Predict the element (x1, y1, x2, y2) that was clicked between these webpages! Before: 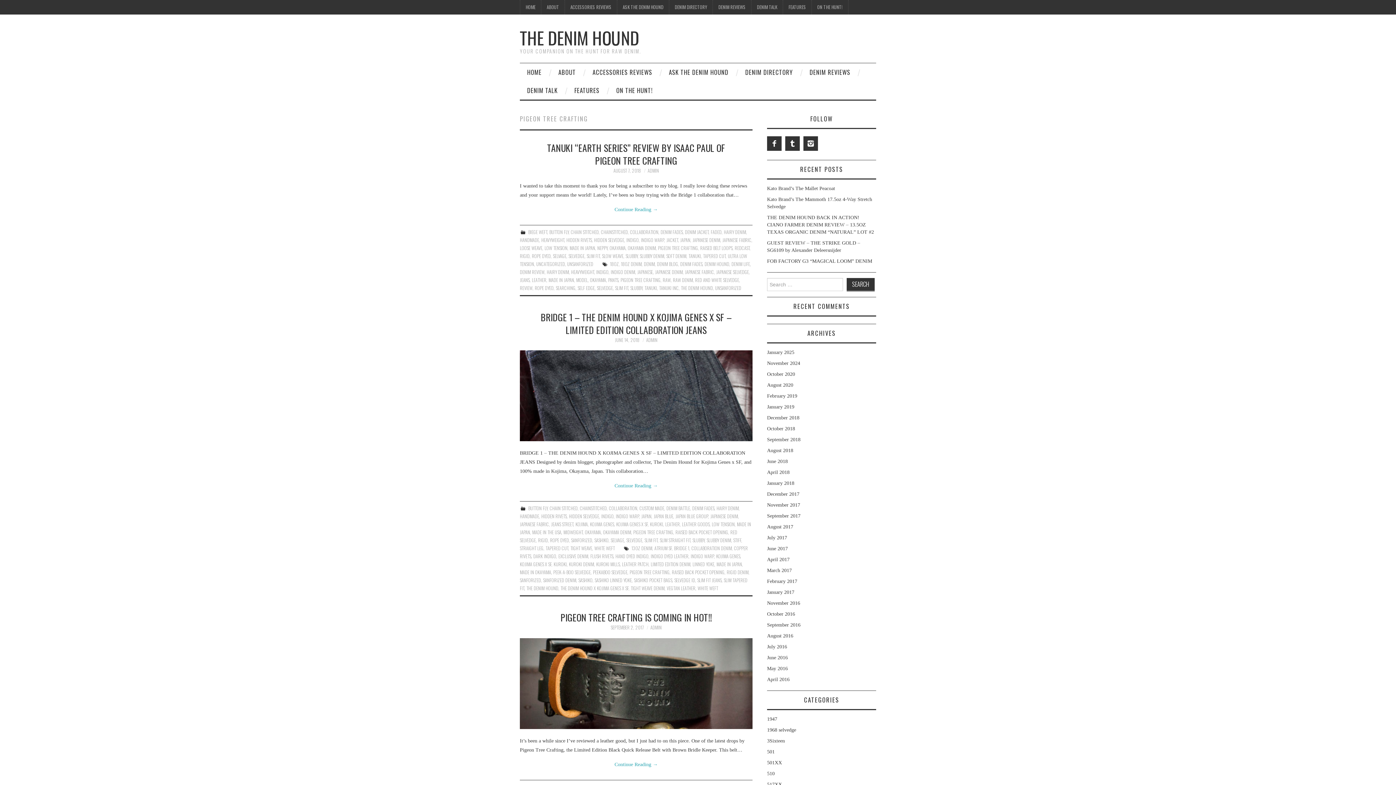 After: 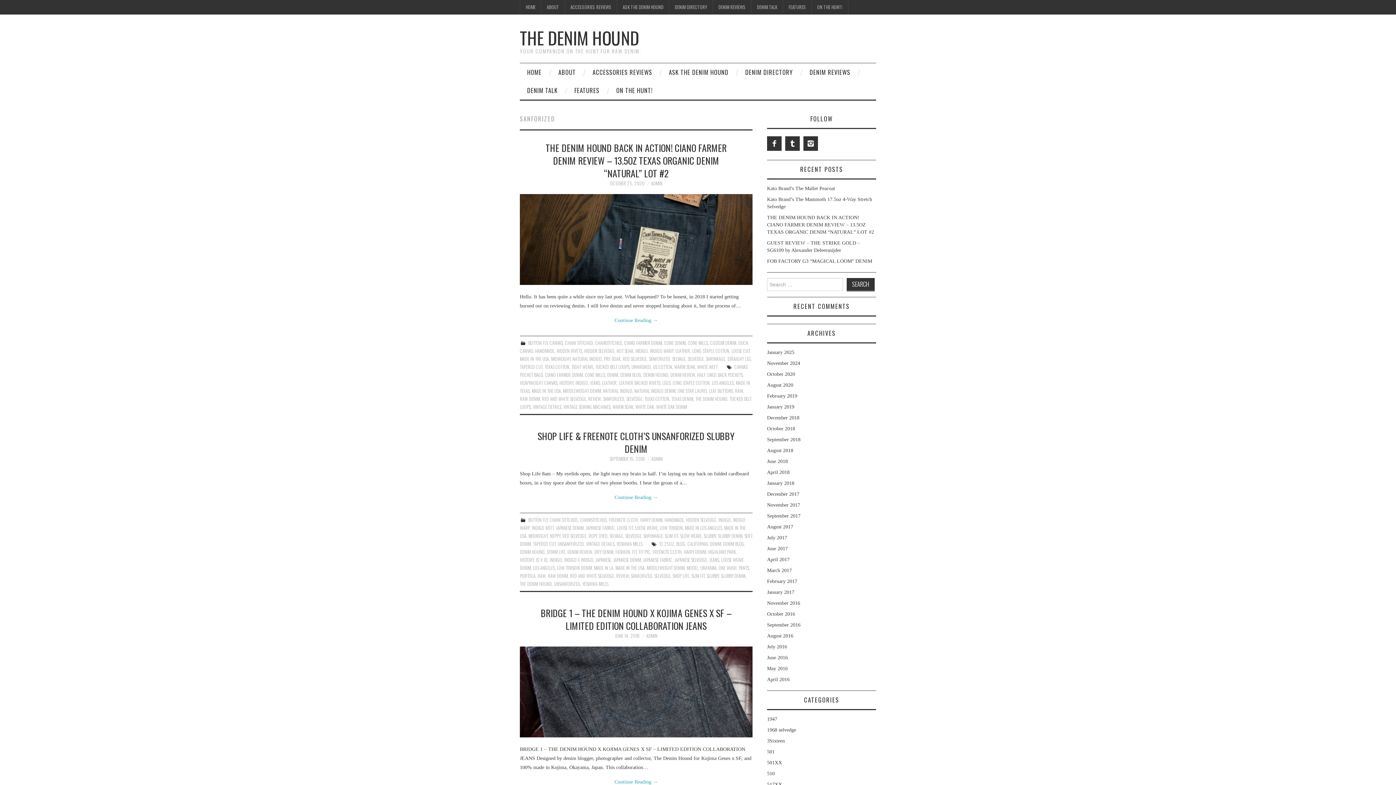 Action: bbox: (520, 577, 541, 584) label: SANFORIZED